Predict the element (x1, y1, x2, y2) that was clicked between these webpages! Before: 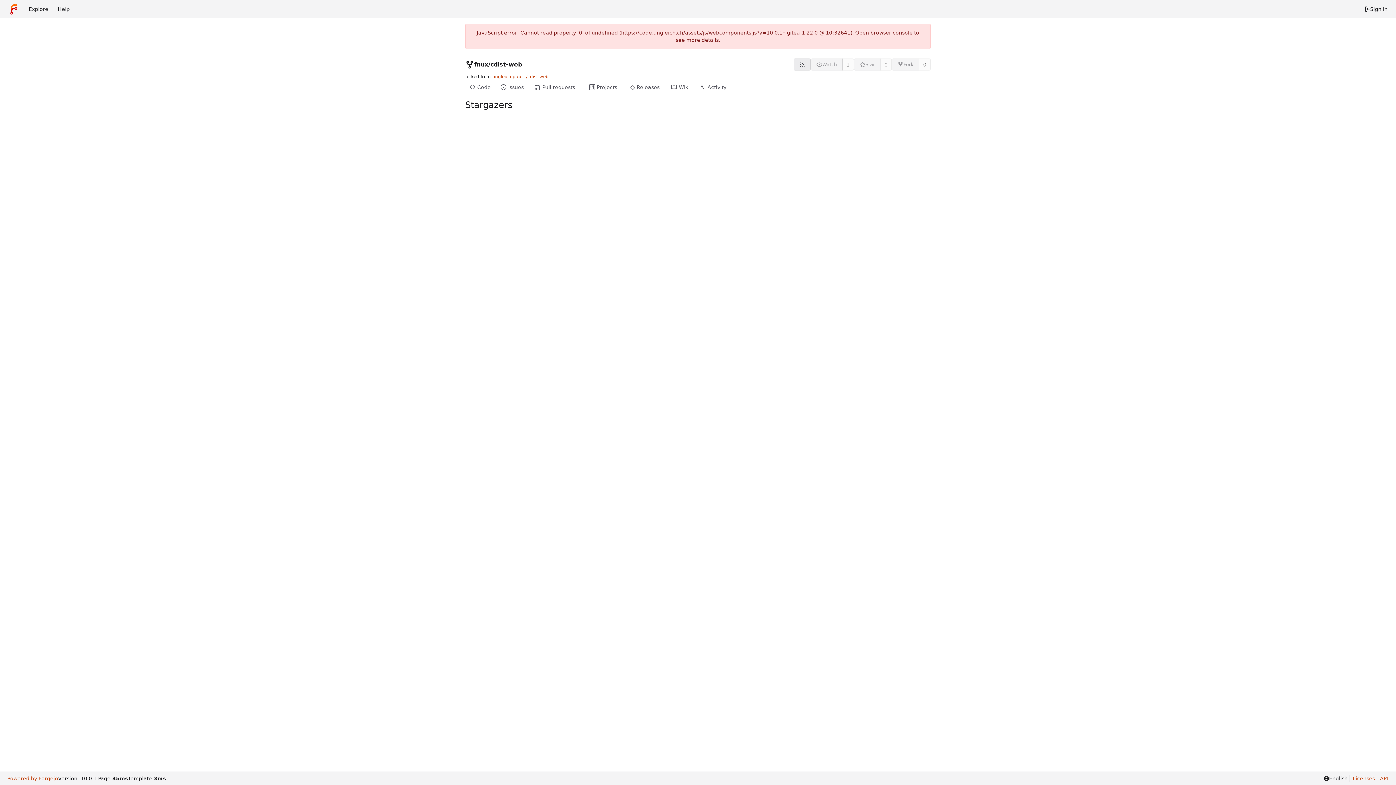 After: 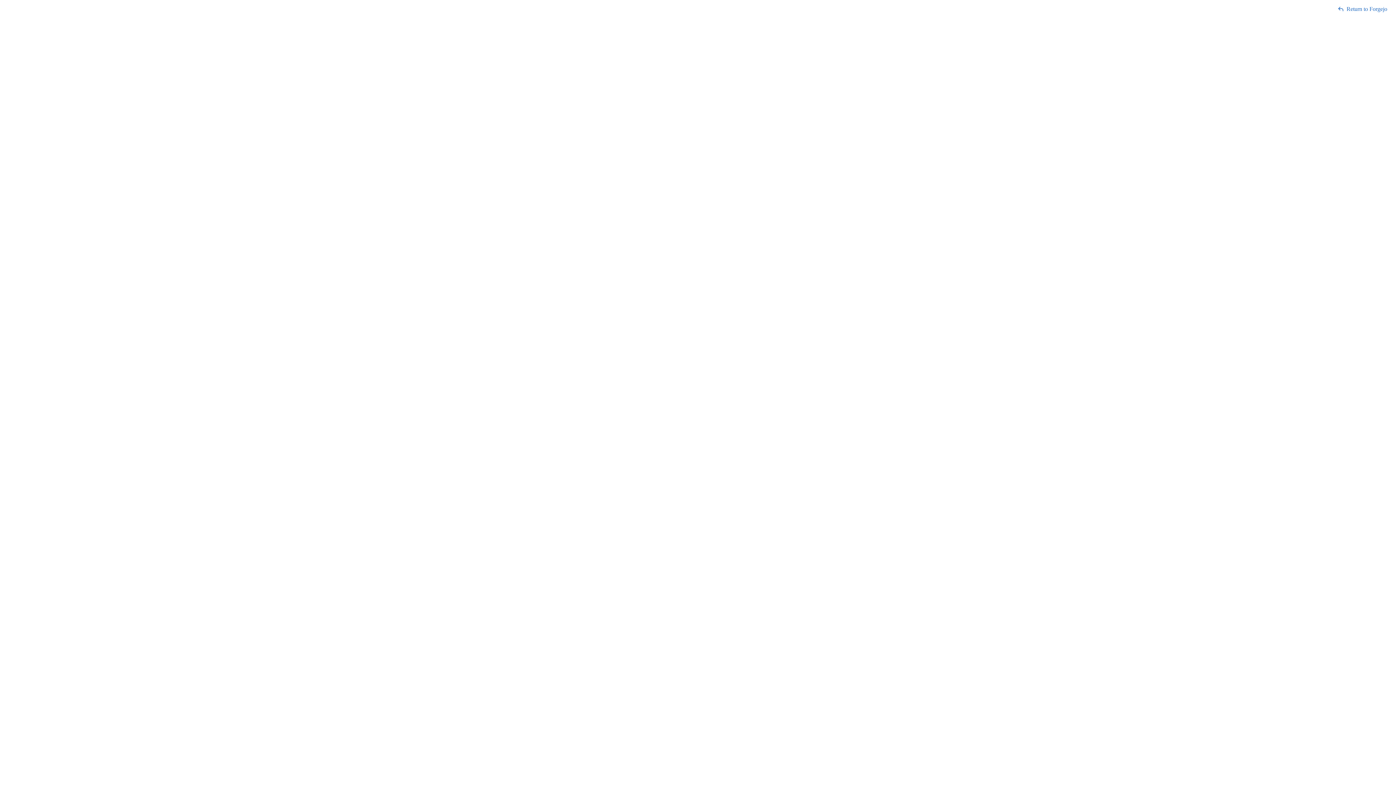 Action: bbox: (1377, 775, 1388, 782) label: API